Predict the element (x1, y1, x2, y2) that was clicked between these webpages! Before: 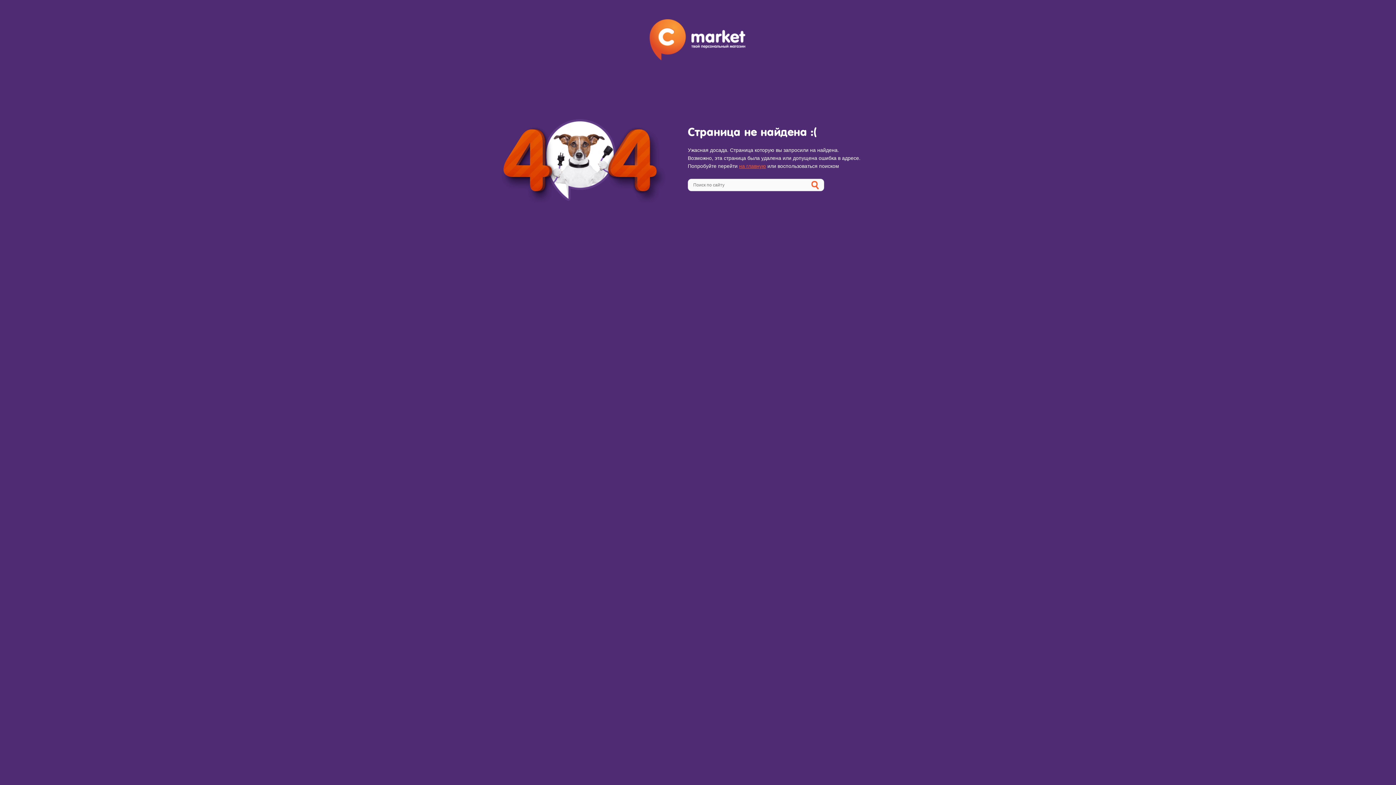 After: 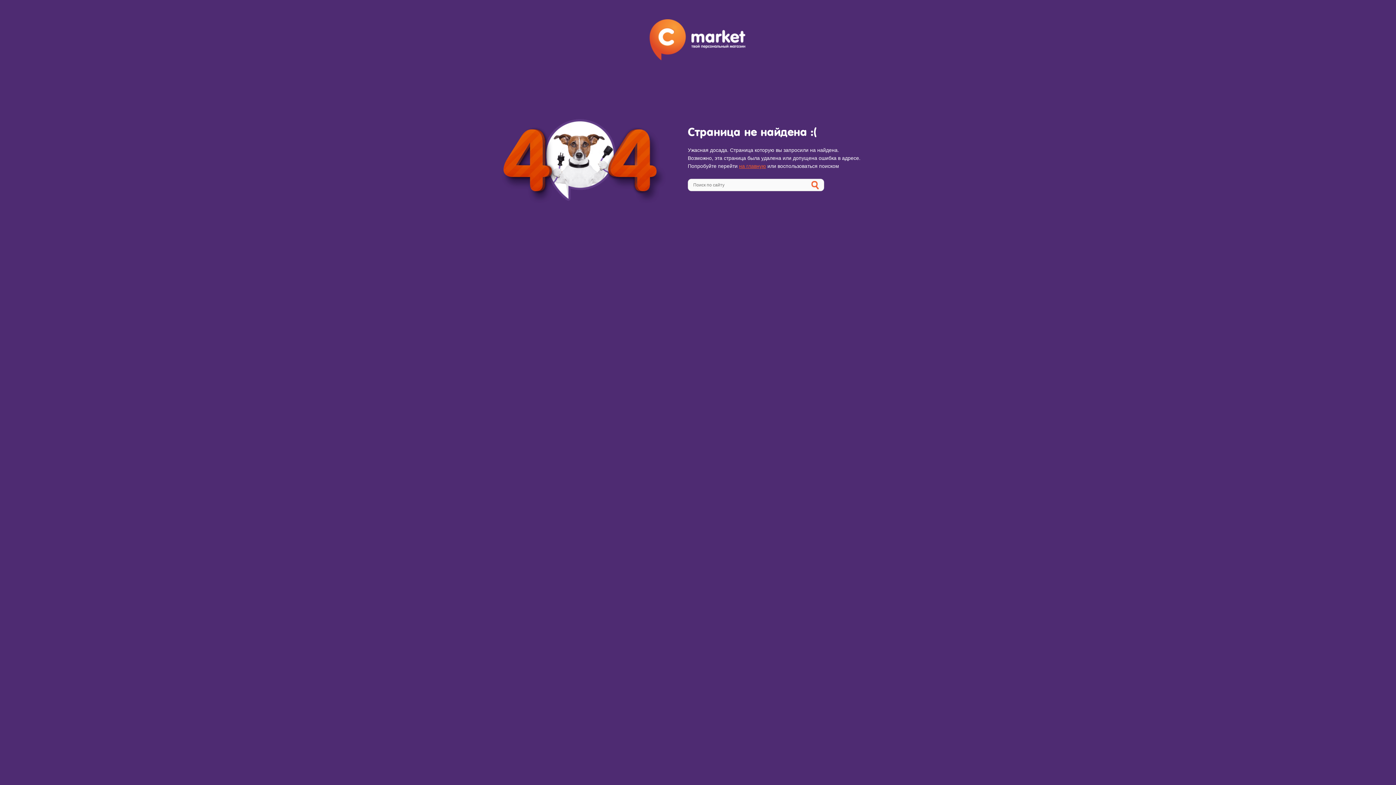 Action: bbox: (649, 19, 745, 60)